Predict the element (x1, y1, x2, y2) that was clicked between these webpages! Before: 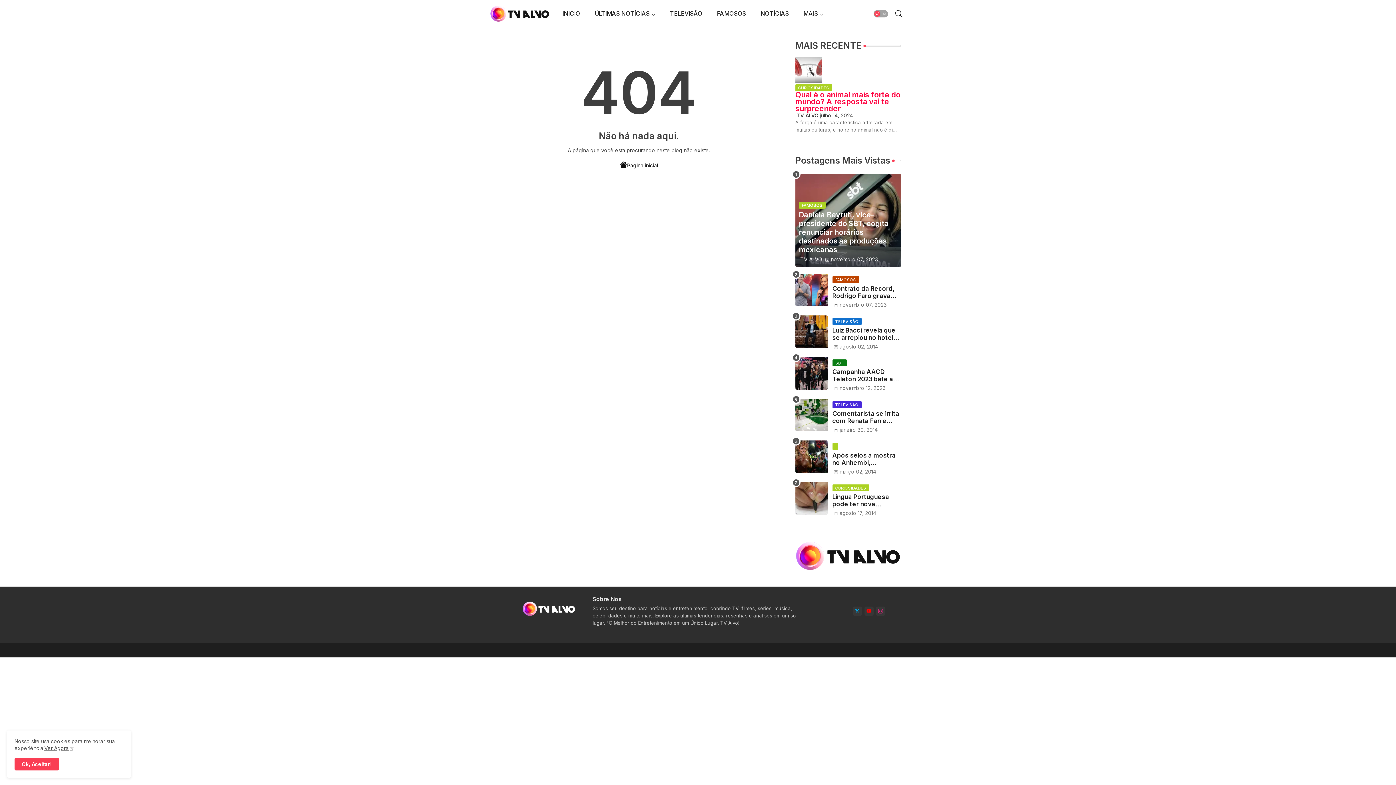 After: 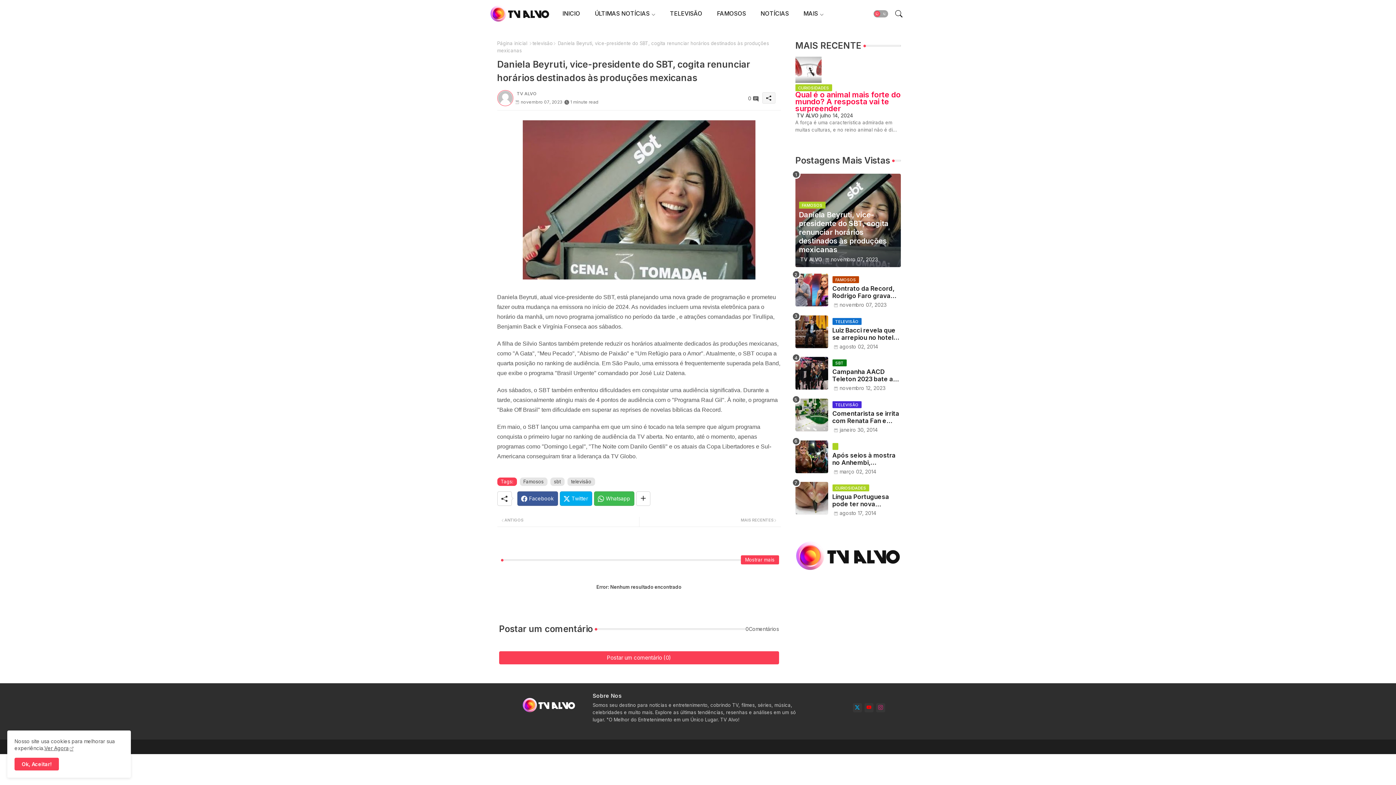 Action: bbox: (795, 173, 900, 267) label: FAMOSOS
Daniela Beyruti, vice-presidente do SBT, cogita renunciar horários destinados às produções mexicanas
TV ALVO novembro 07, 2023